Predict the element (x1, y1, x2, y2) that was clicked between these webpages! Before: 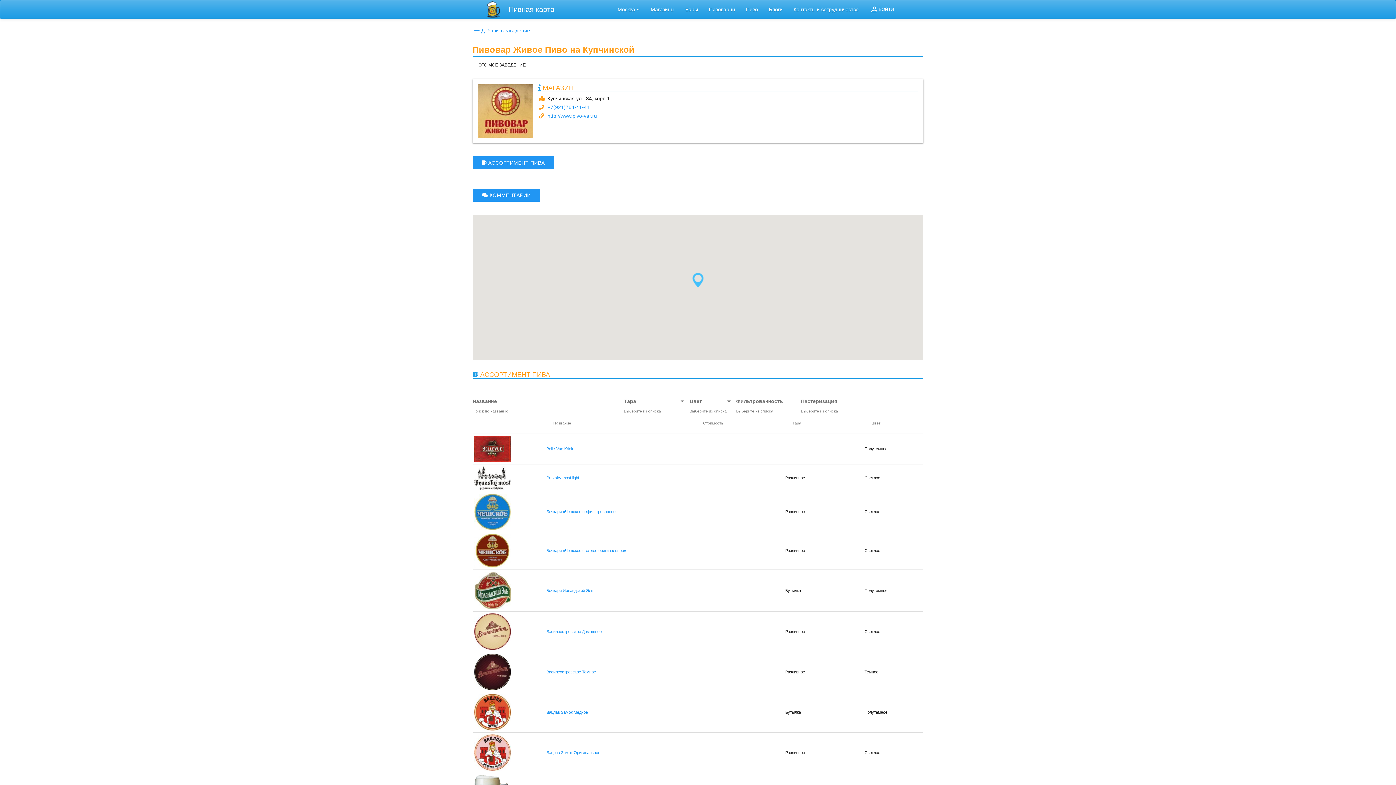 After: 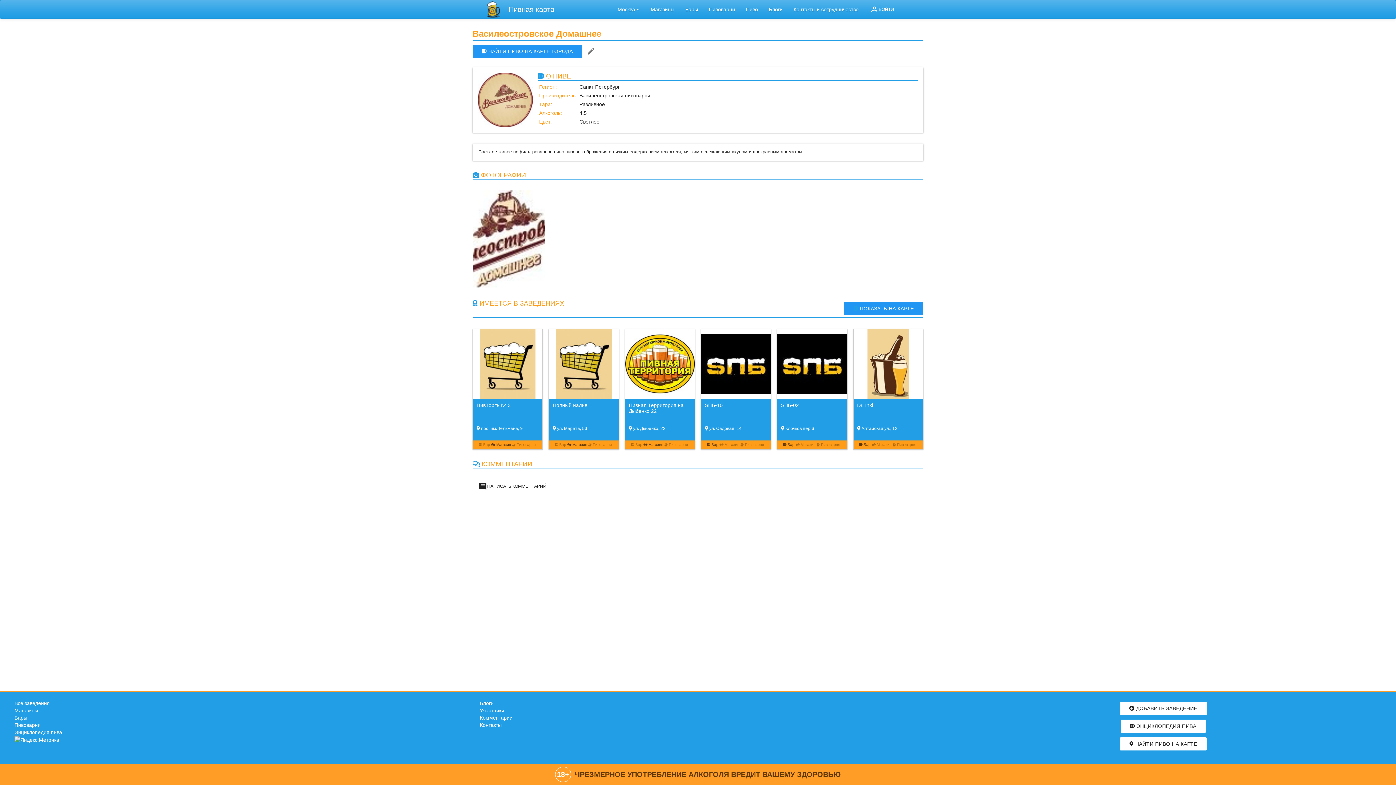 Action: label: Василеостровское Домашнее bbox: (546, 629, 601, 634)